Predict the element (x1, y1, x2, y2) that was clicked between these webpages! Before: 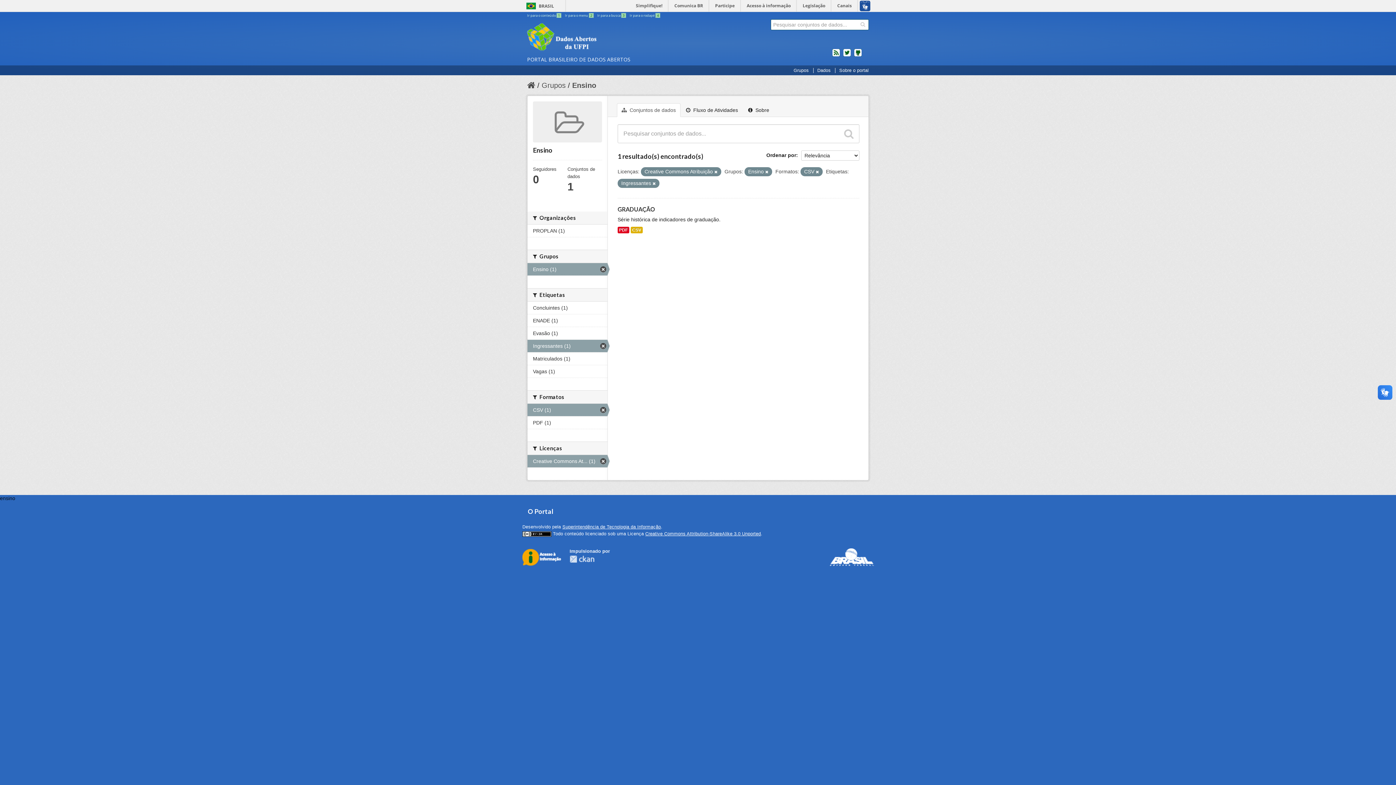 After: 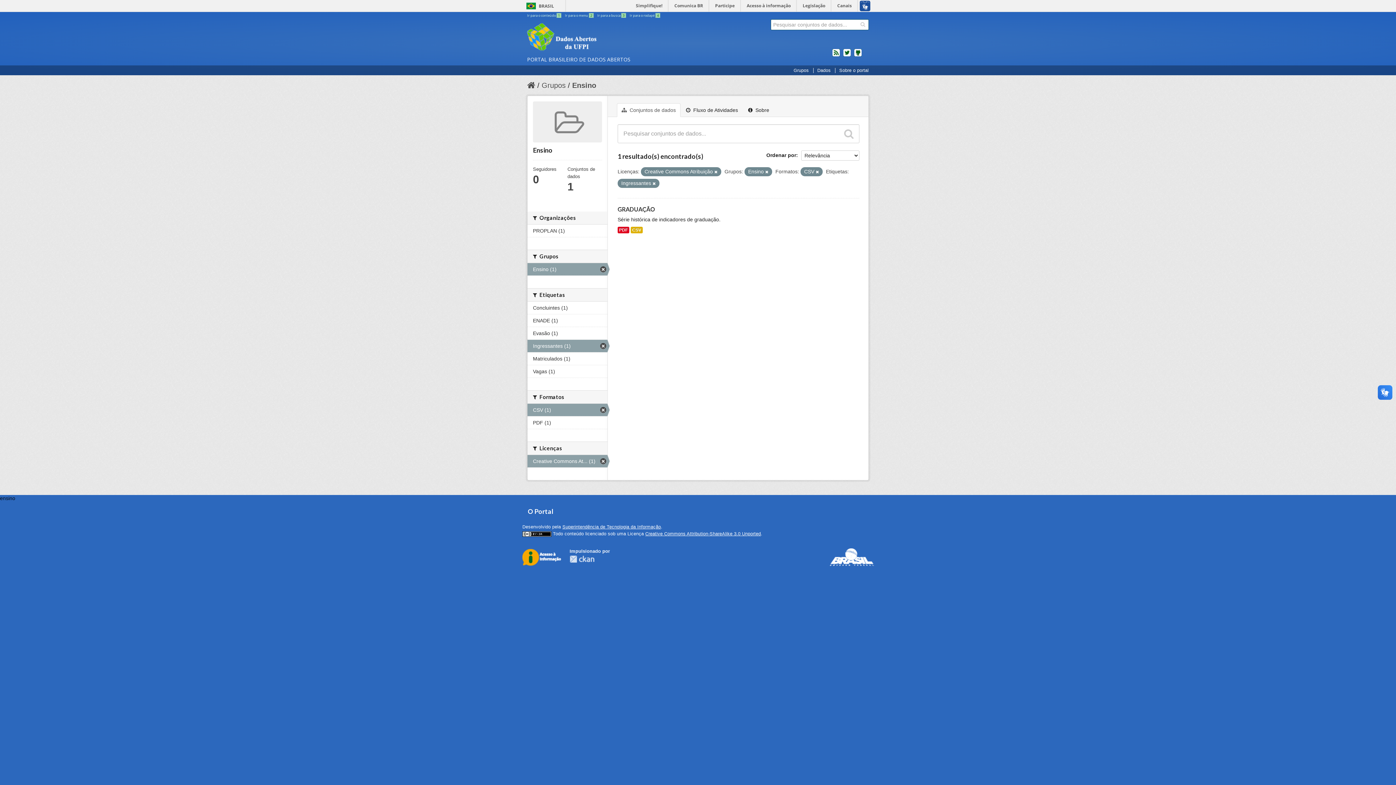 Action: bbox: (533, 101, 602, 142)